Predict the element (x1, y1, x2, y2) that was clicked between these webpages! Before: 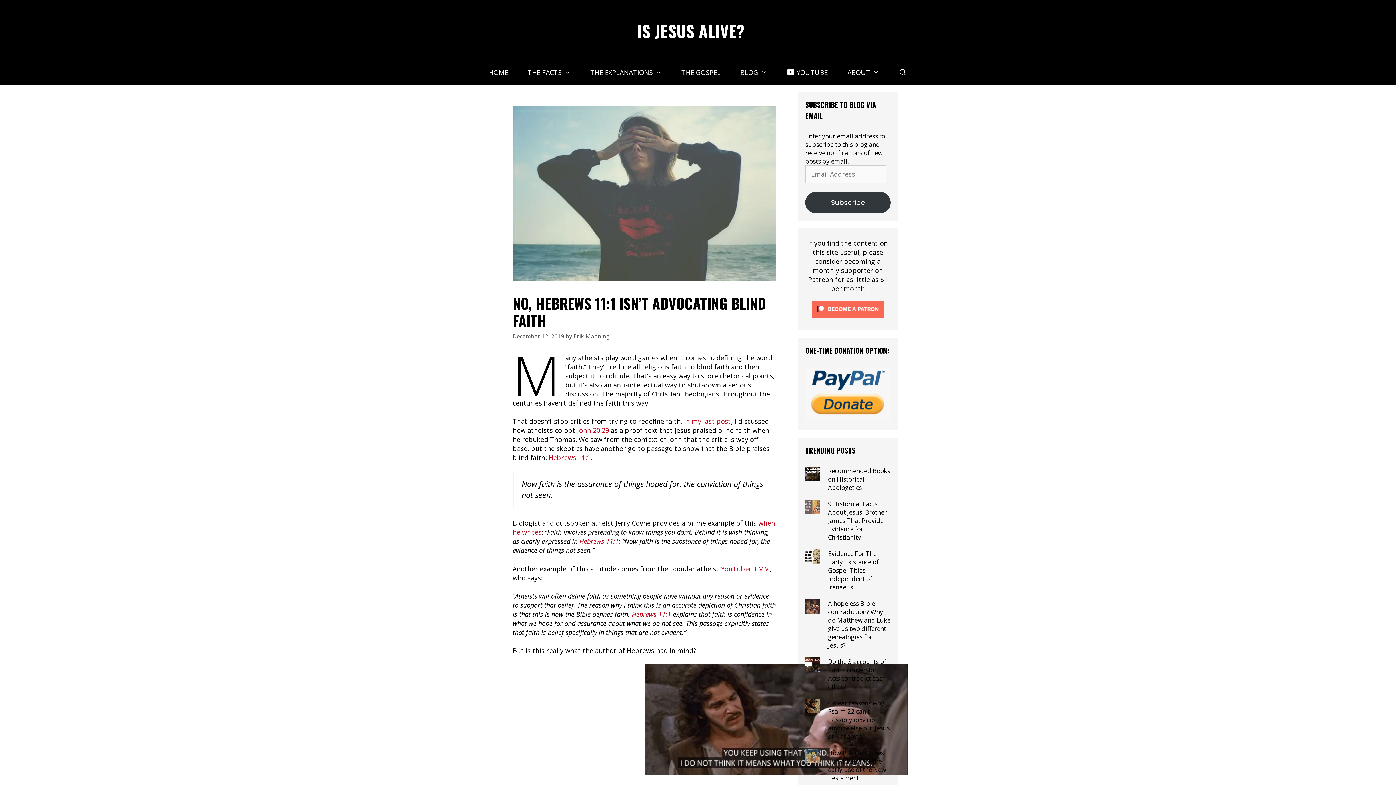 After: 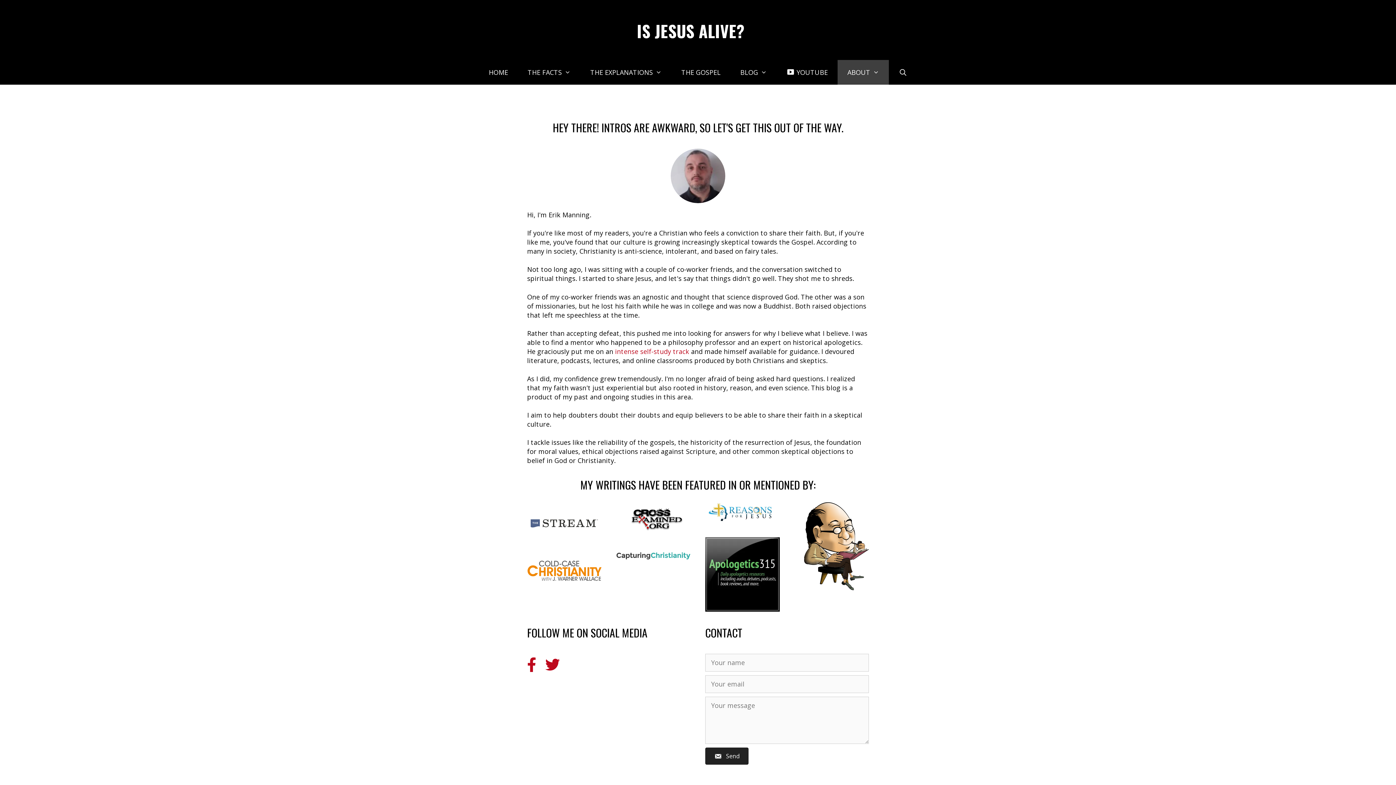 Action: label: ABOUT bbox: (837, 60, 889, 84)